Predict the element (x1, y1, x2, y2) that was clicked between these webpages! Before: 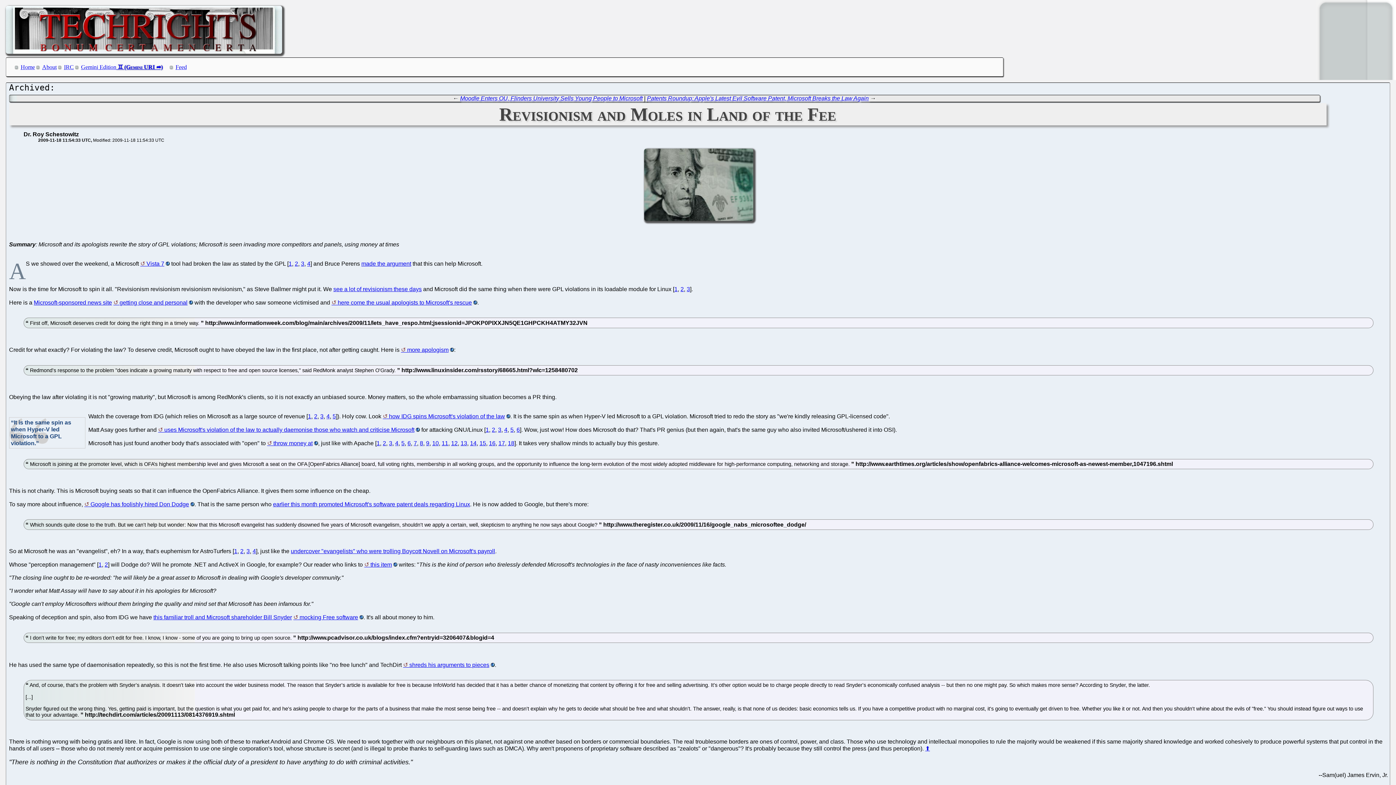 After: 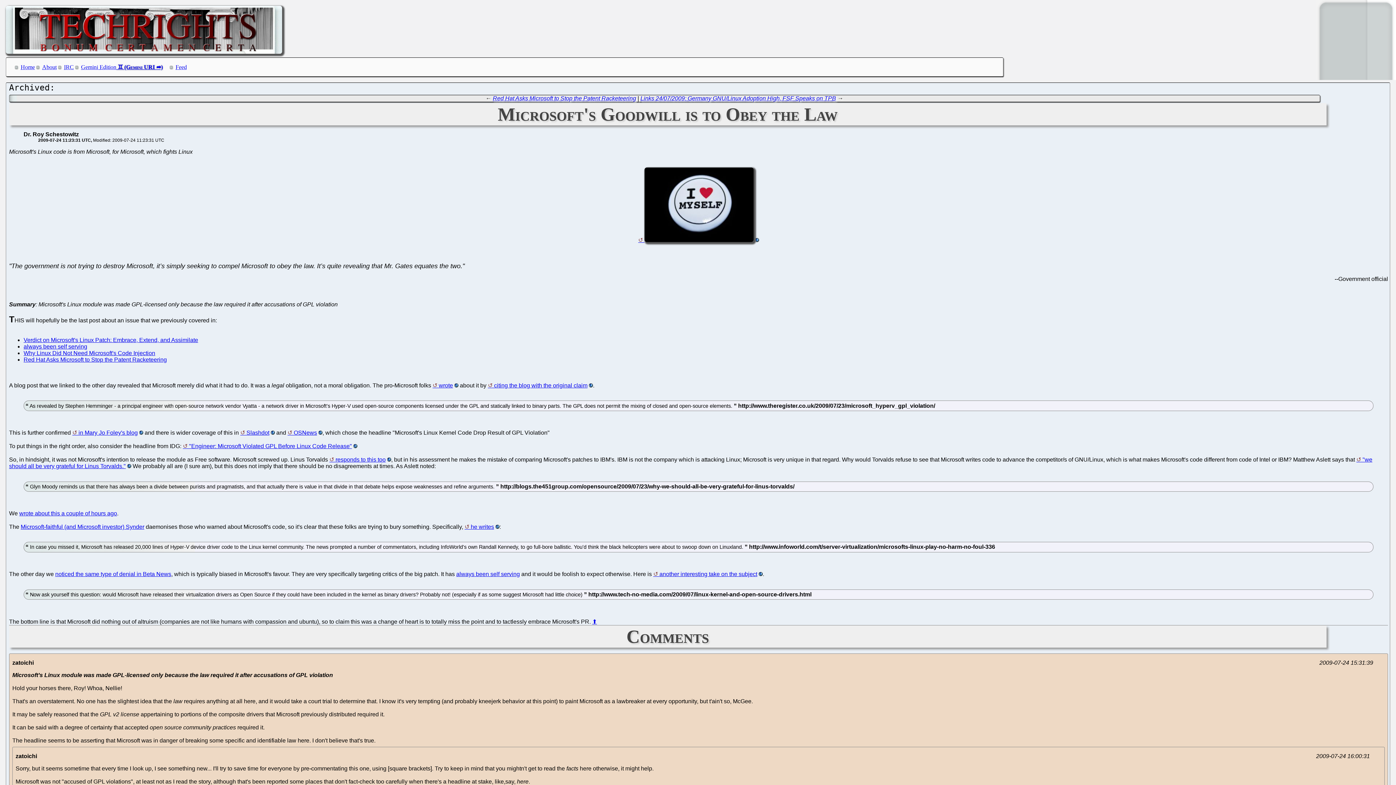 Action: label: 1 bbox: (674, 286, 677, 292)